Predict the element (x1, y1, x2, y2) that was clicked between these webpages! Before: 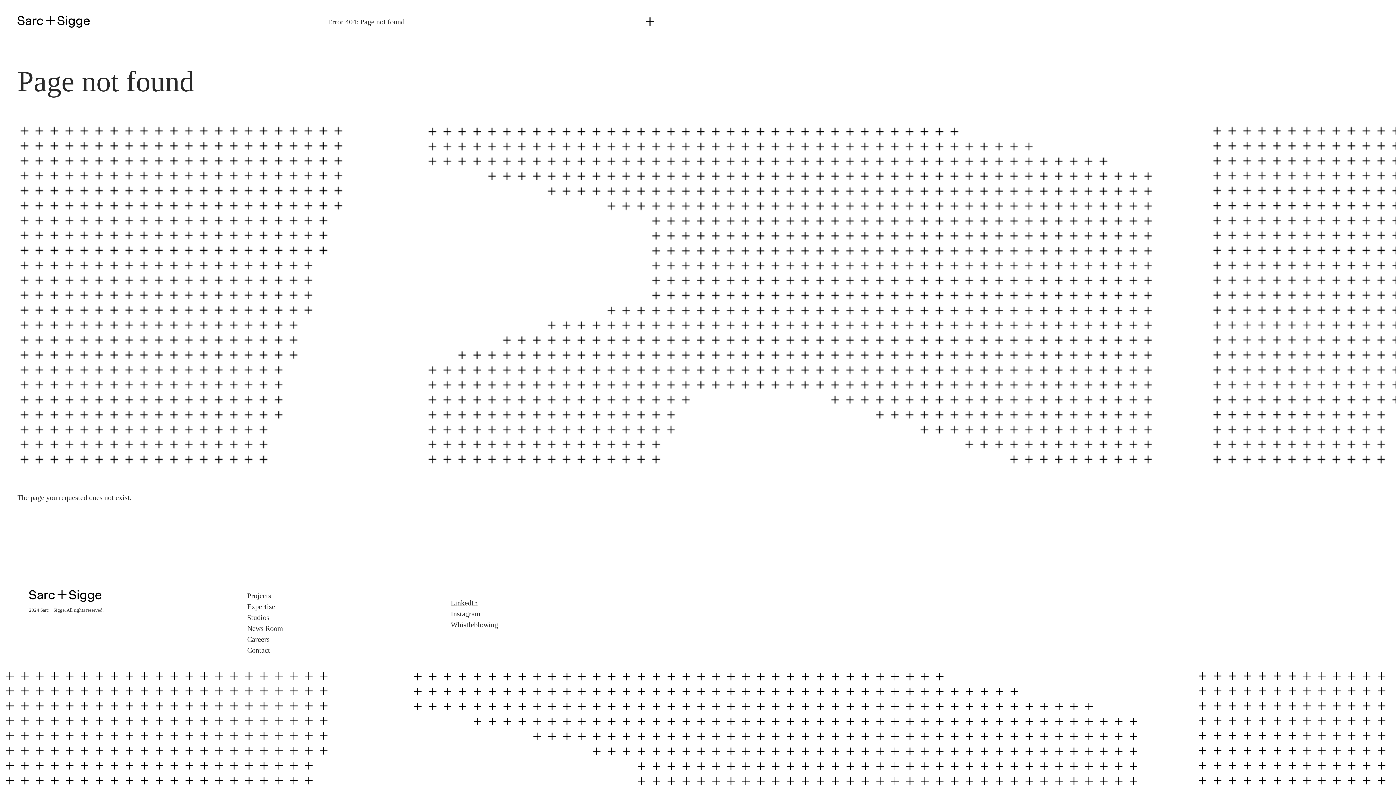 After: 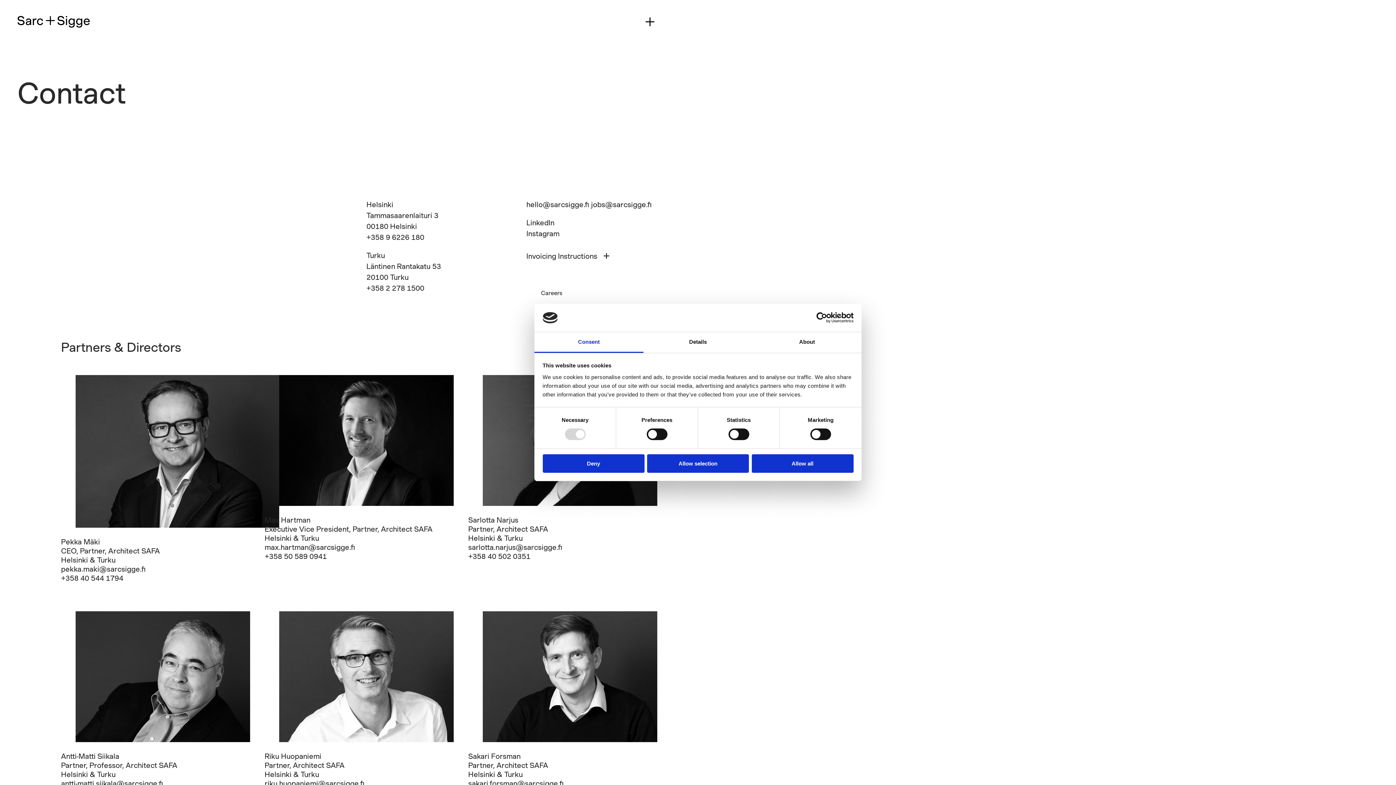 Action: bbox: (247, 645, 270, 656) label: Contact